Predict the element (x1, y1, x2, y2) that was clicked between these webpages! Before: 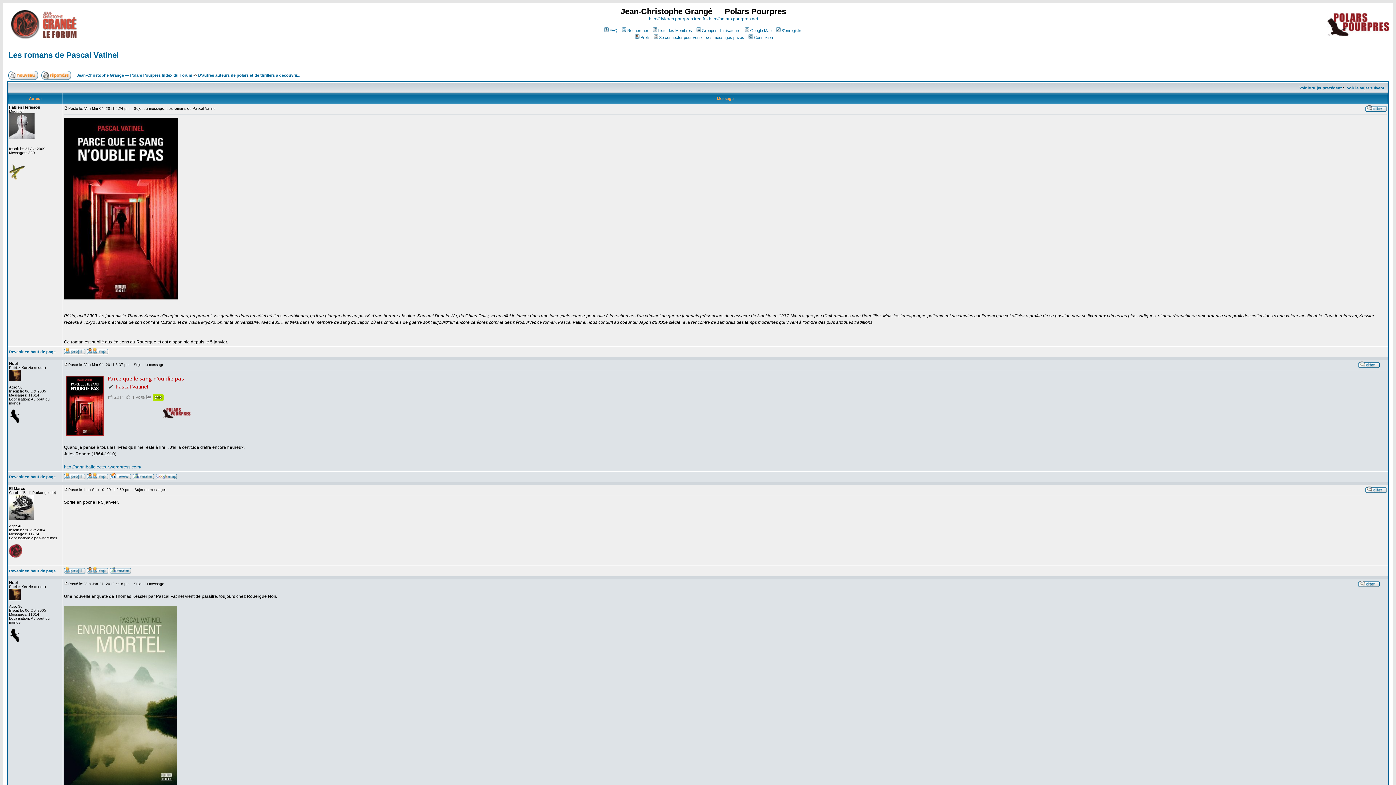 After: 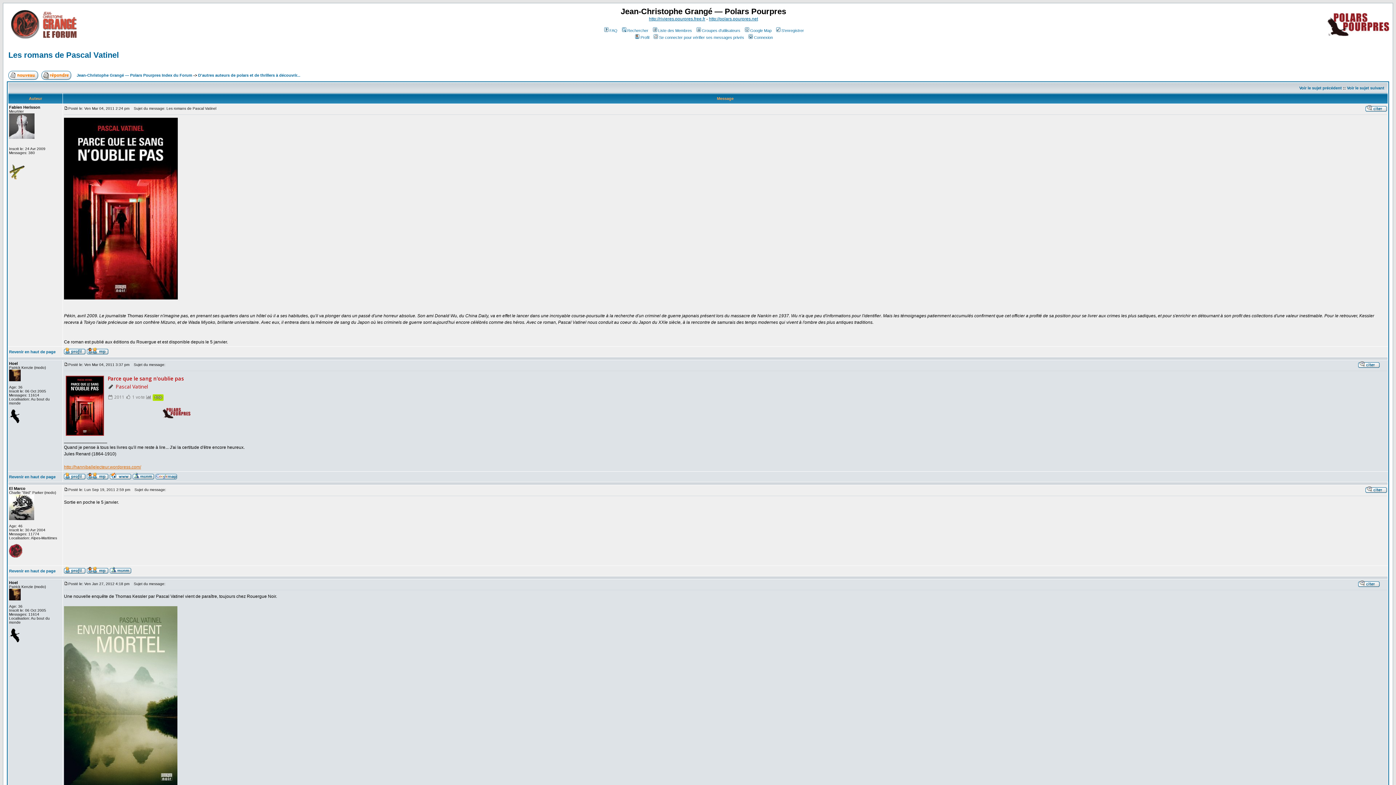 Action: bbox: (64, 464, 141, 469) label: http://hanniballelecteur.wordpress.com/